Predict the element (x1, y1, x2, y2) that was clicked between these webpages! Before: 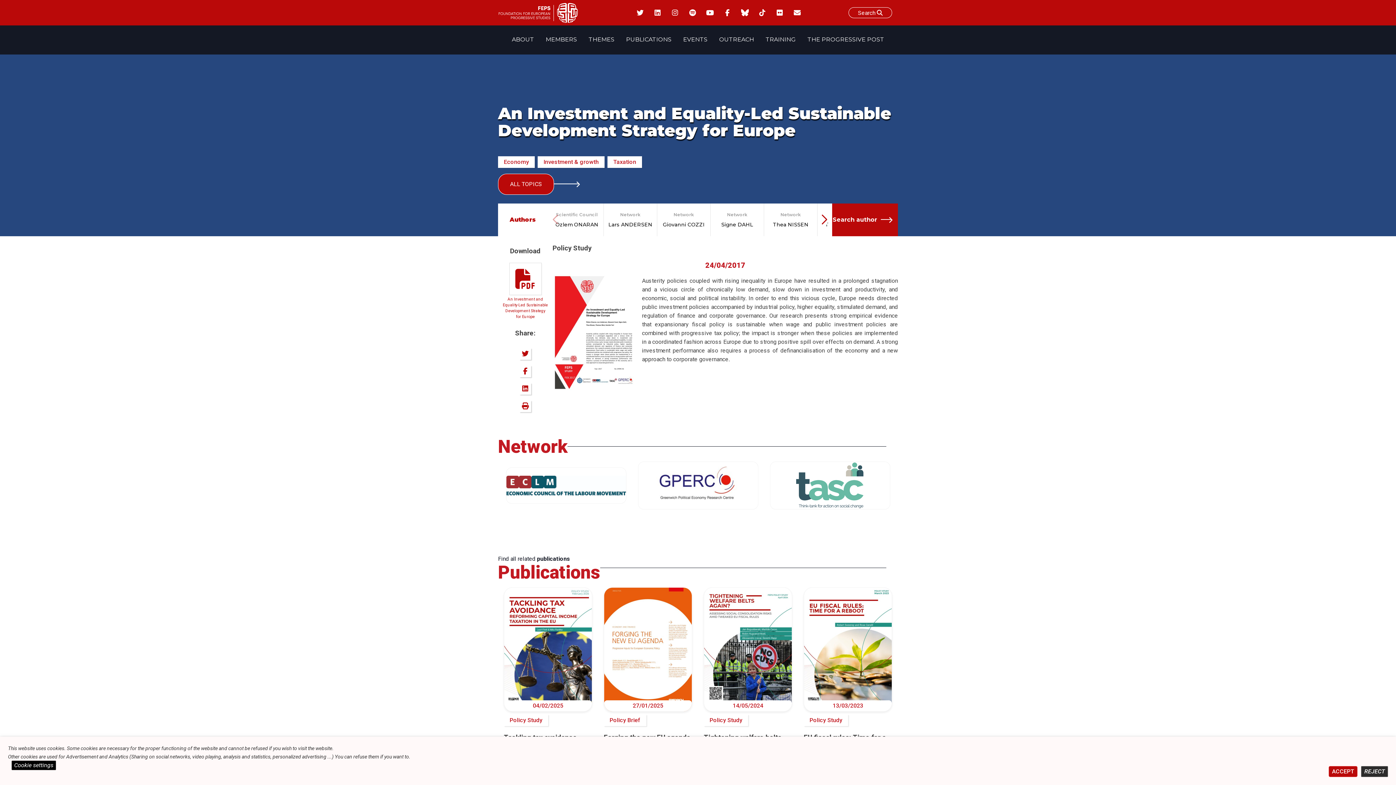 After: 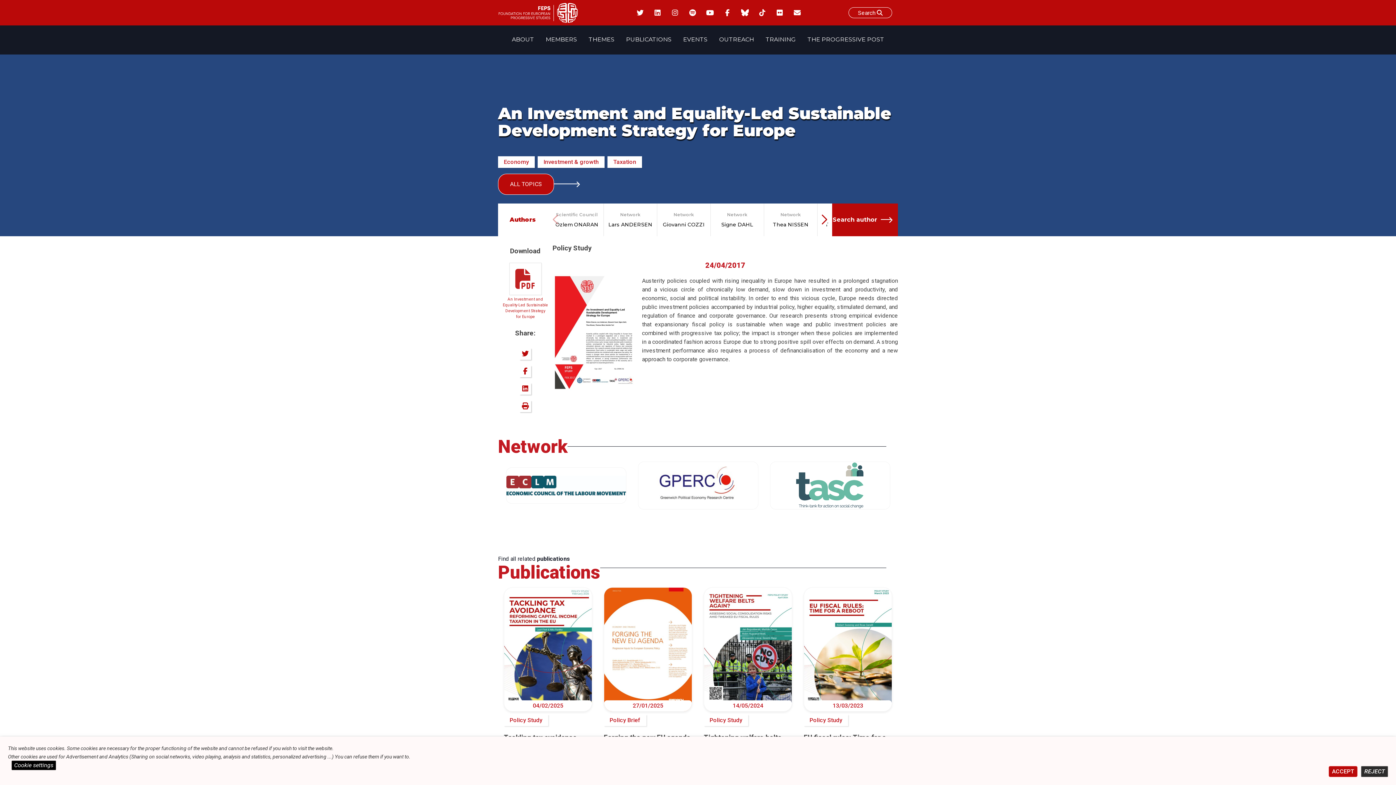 Action: bbox: (501, 263, 549, 321) label: An Investment and Equality-Led Sustainable Development Strategy for Europe